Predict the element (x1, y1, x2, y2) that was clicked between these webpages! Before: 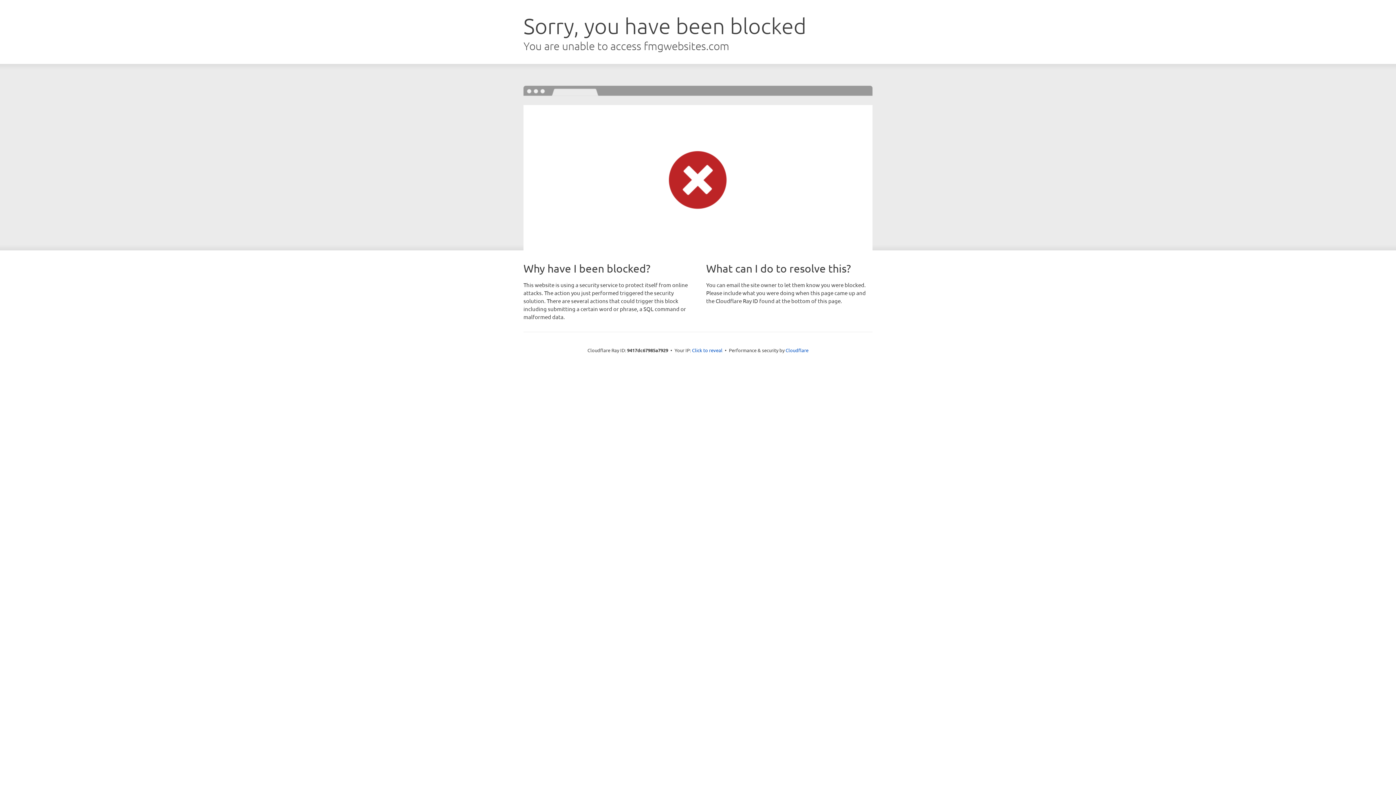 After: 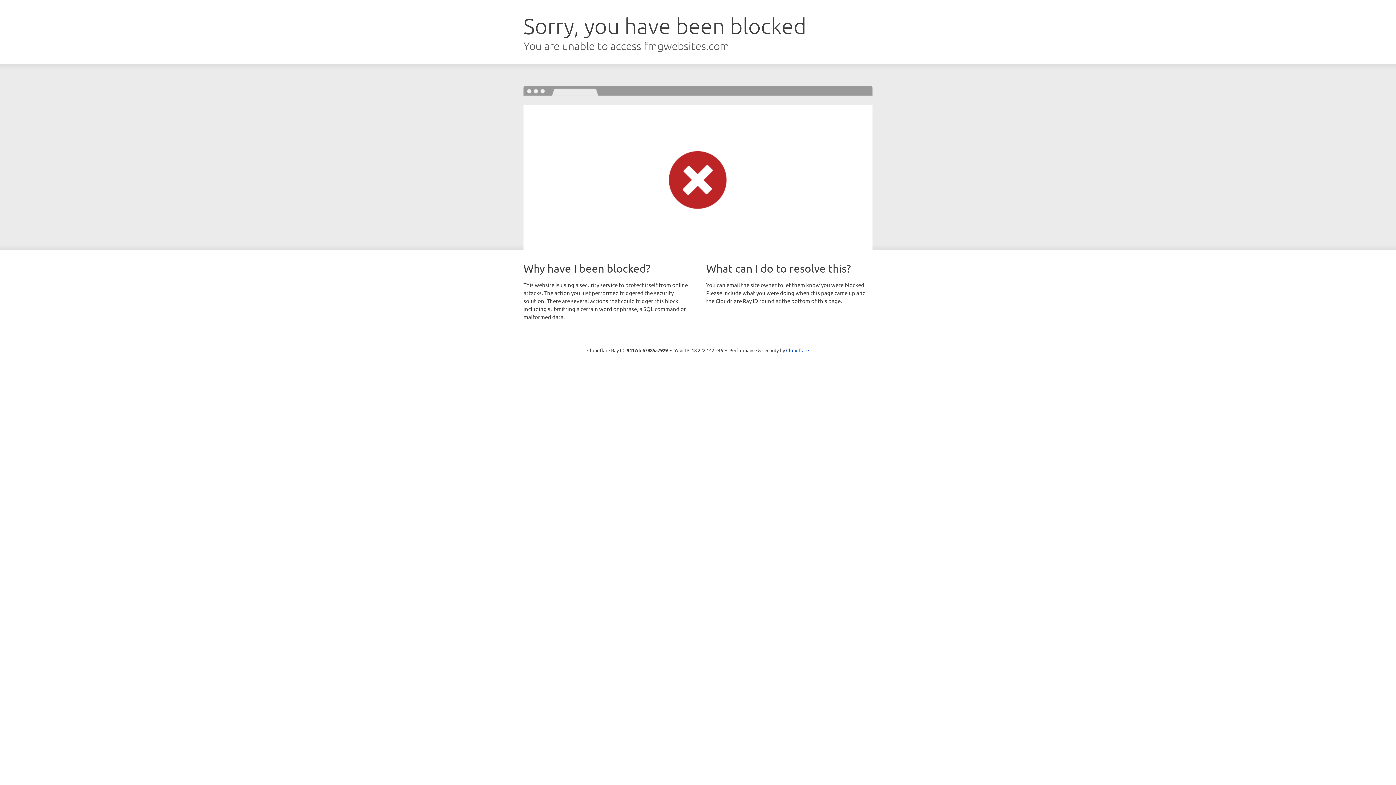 Action: label: Click to reveal bbox: (692, 346, 722, 353)